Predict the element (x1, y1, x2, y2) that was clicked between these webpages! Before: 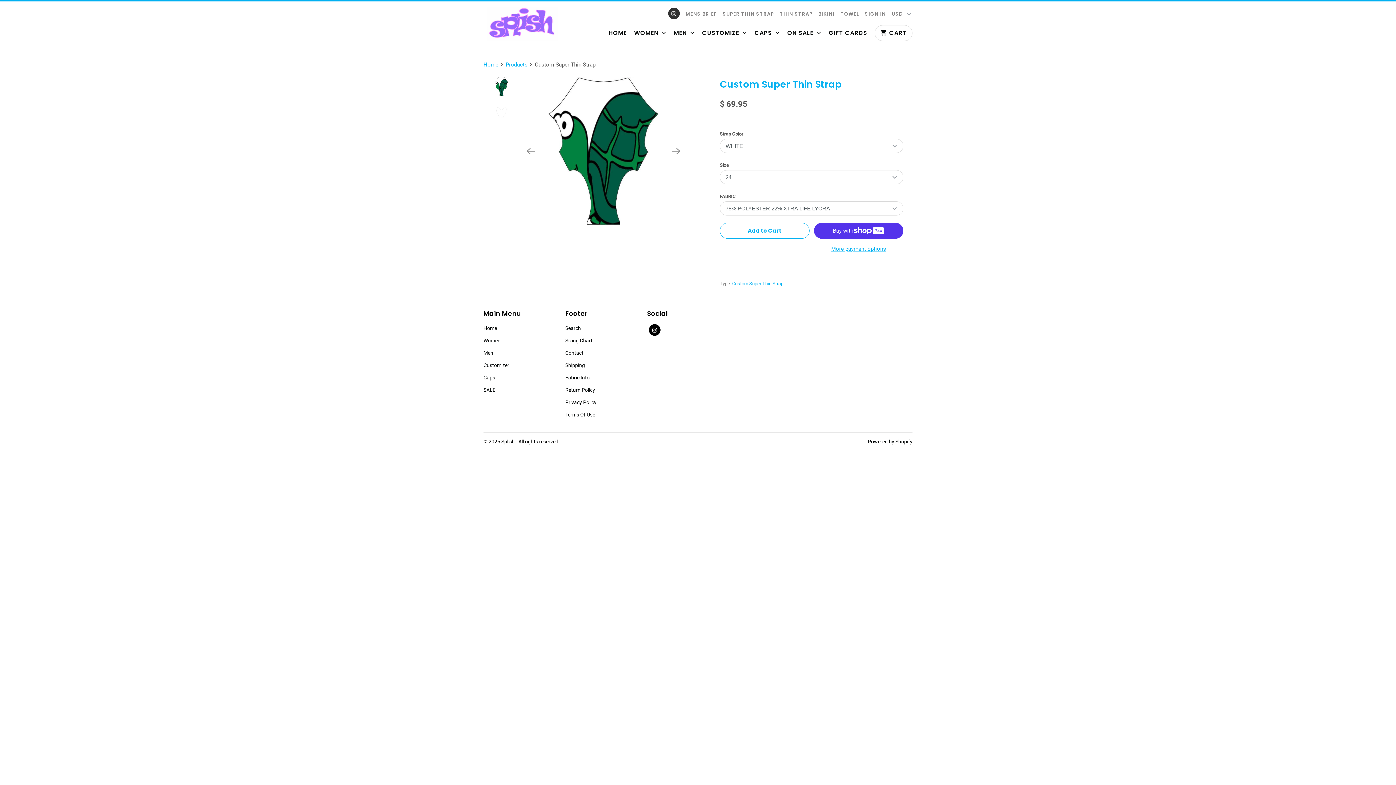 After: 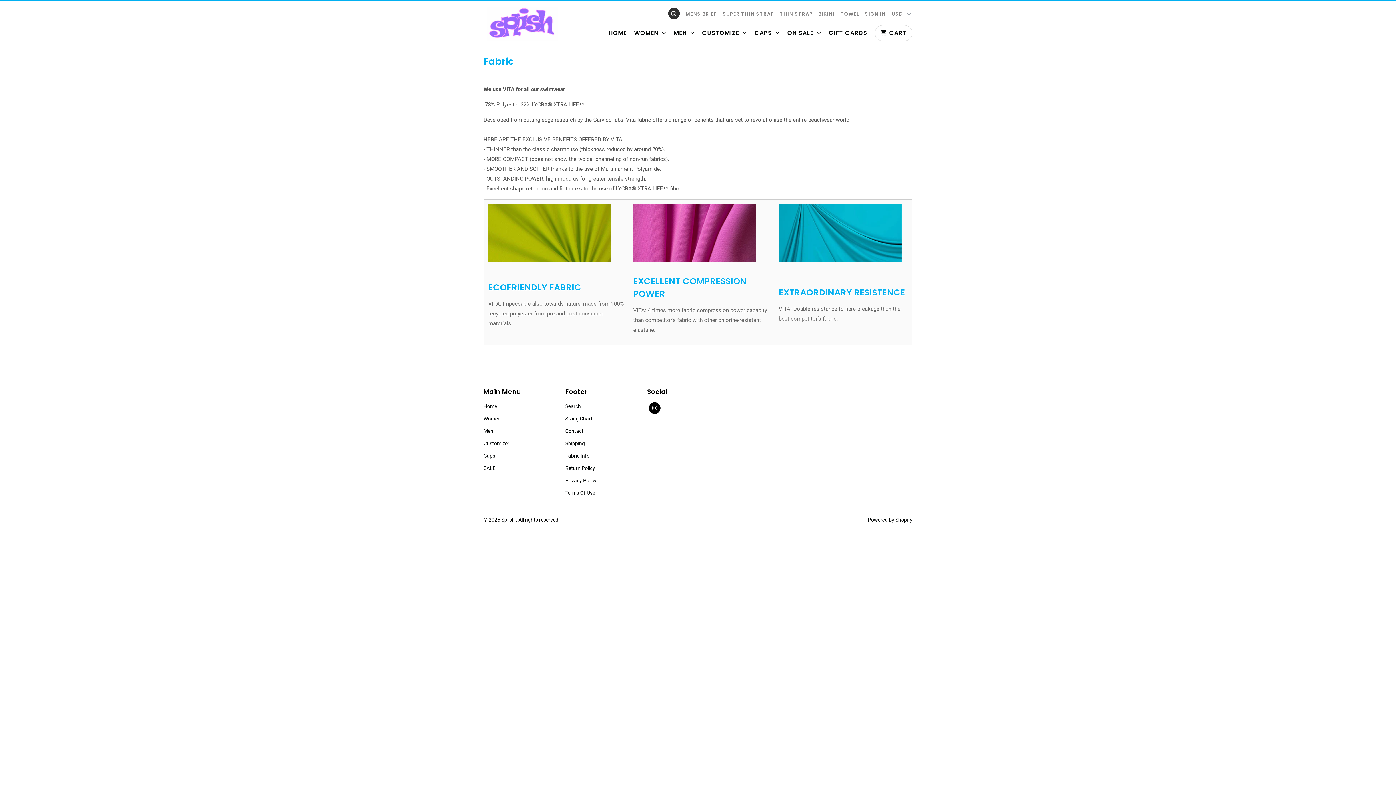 Action: bbox: (565, 374, 589, 380) label: Fabric Info